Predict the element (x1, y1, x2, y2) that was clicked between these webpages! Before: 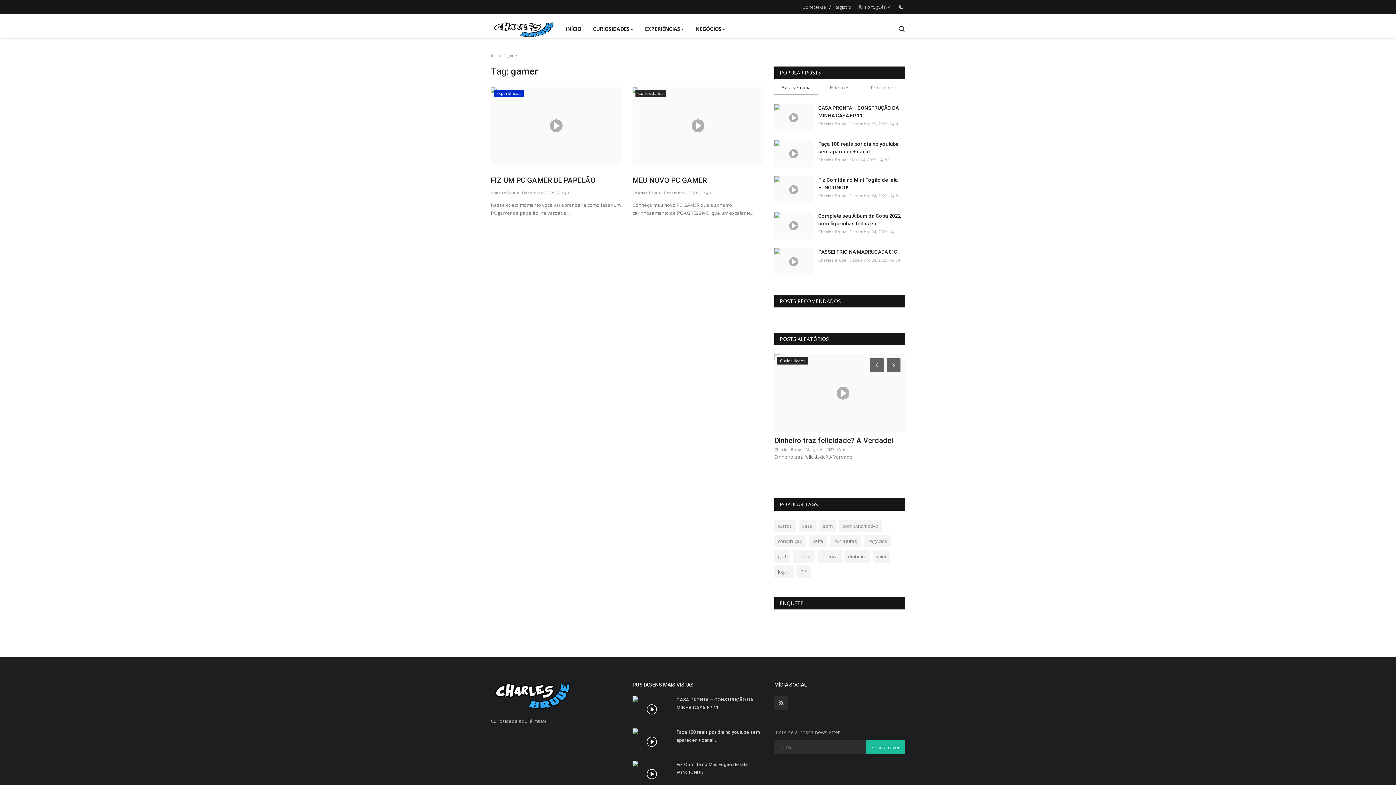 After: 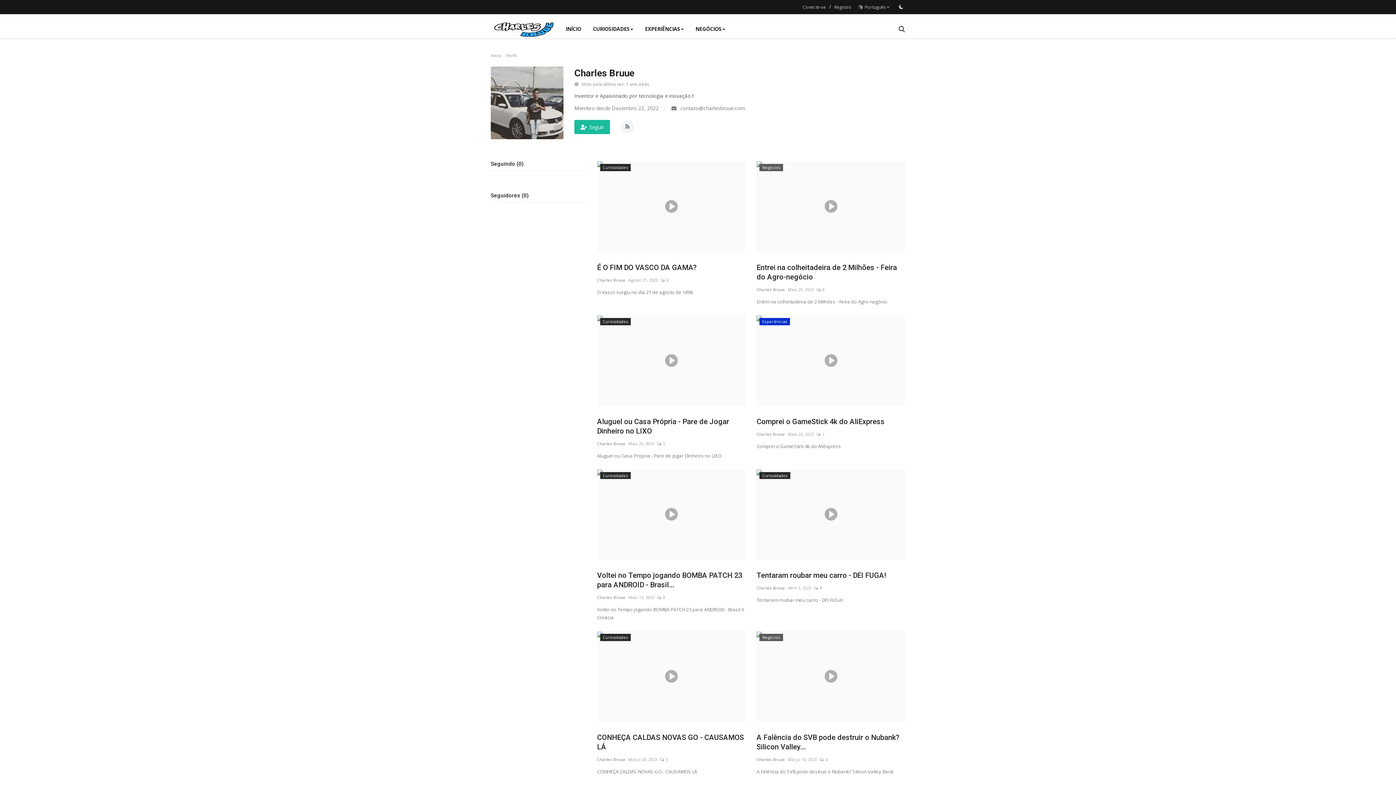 Action: bbox: (632, 188, 661, 197) label: Charles Bruue